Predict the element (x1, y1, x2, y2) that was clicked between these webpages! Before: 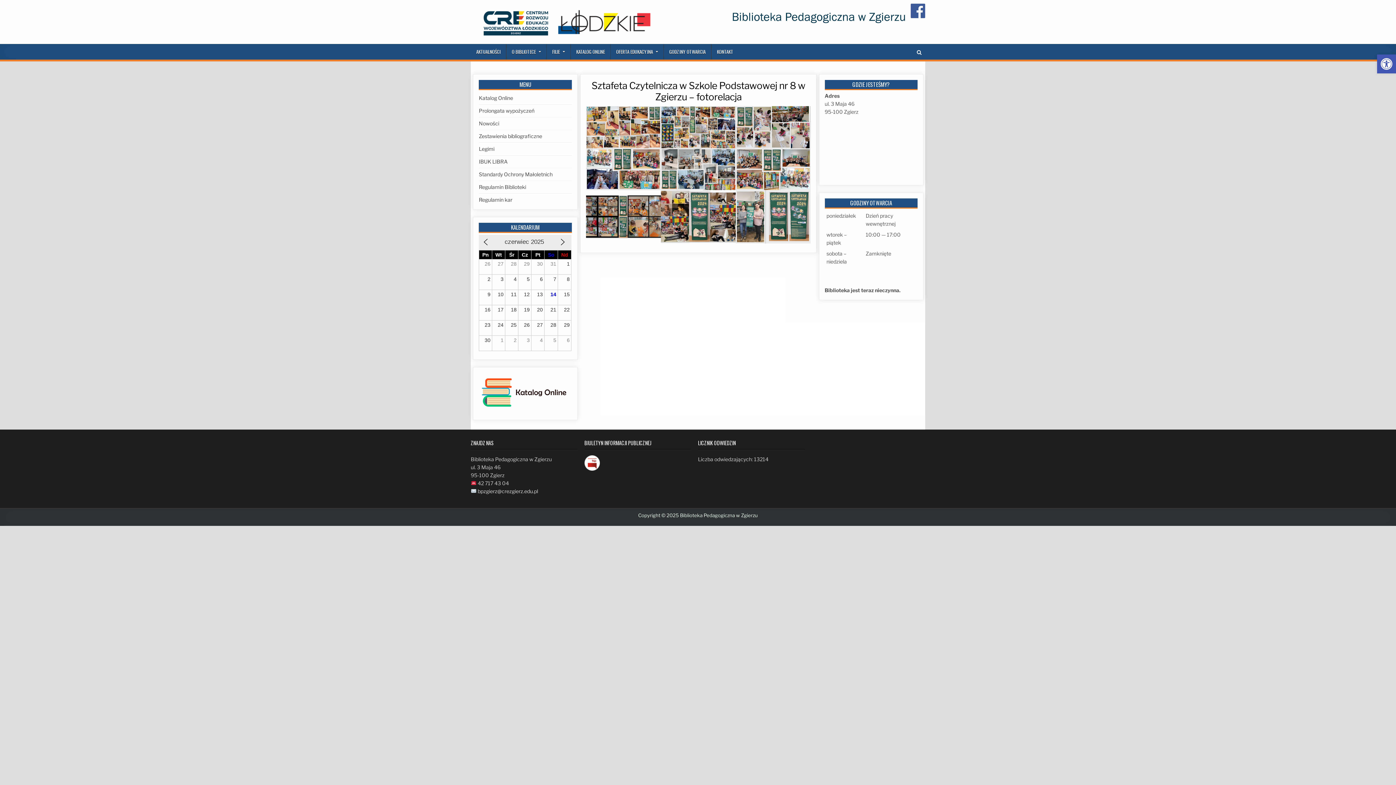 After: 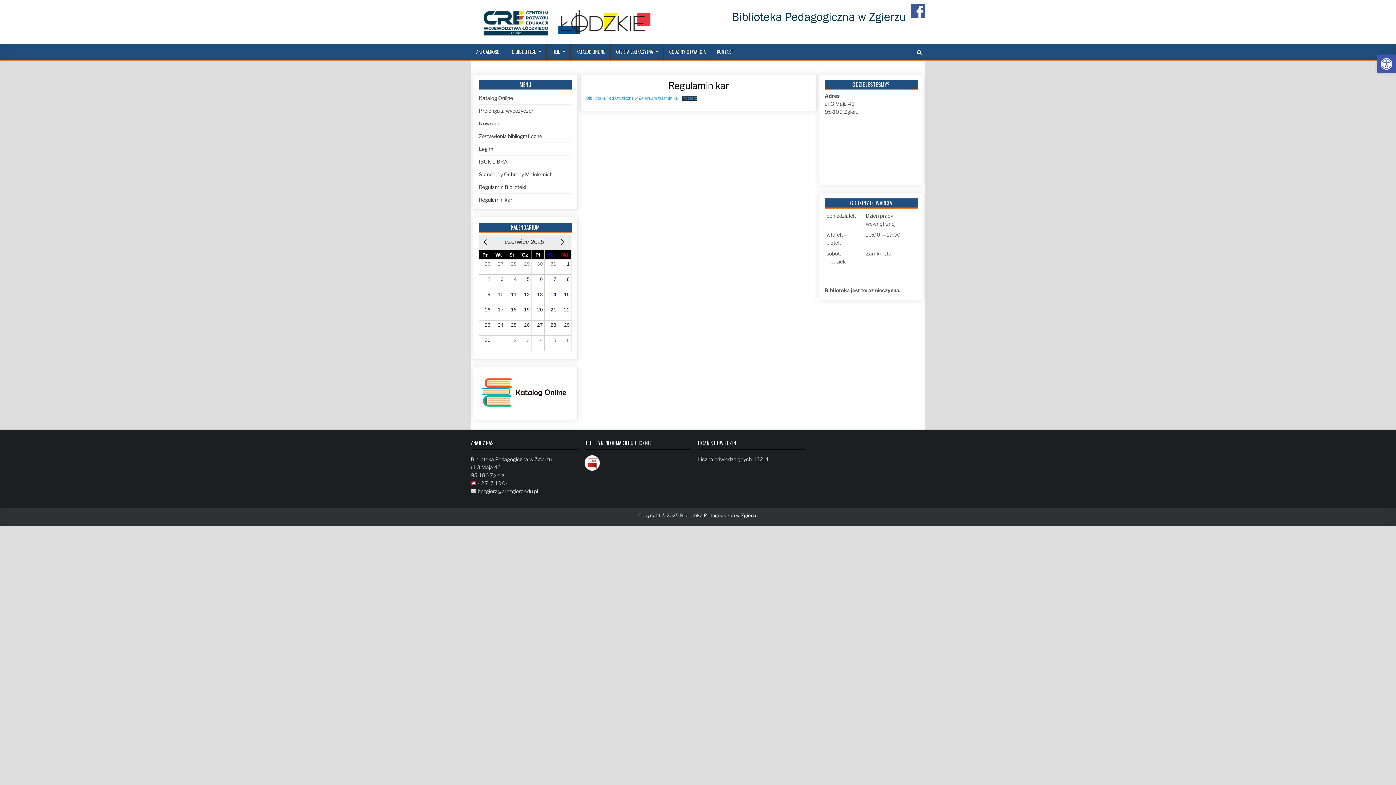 Action: label: Regulamin kar bbox: (479, 196, 512, 202)